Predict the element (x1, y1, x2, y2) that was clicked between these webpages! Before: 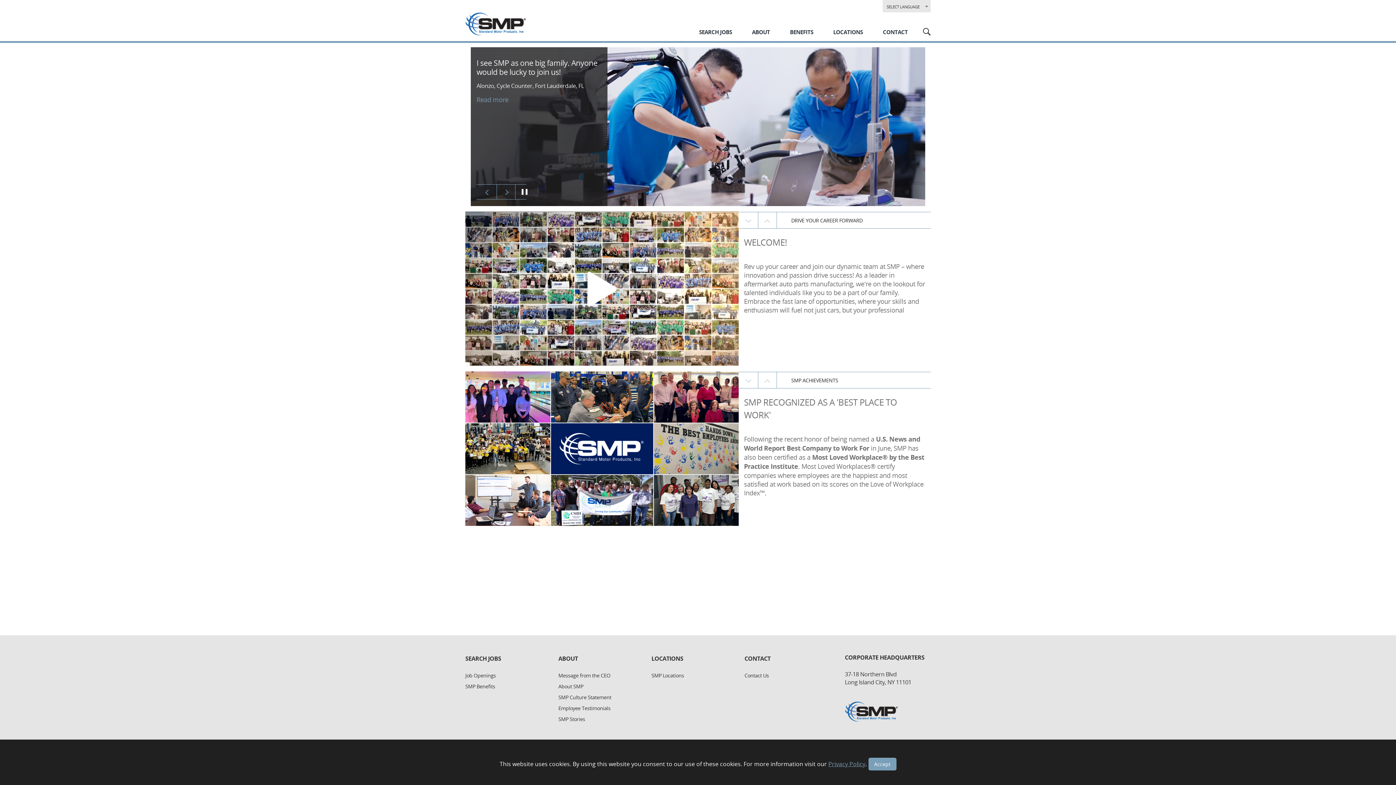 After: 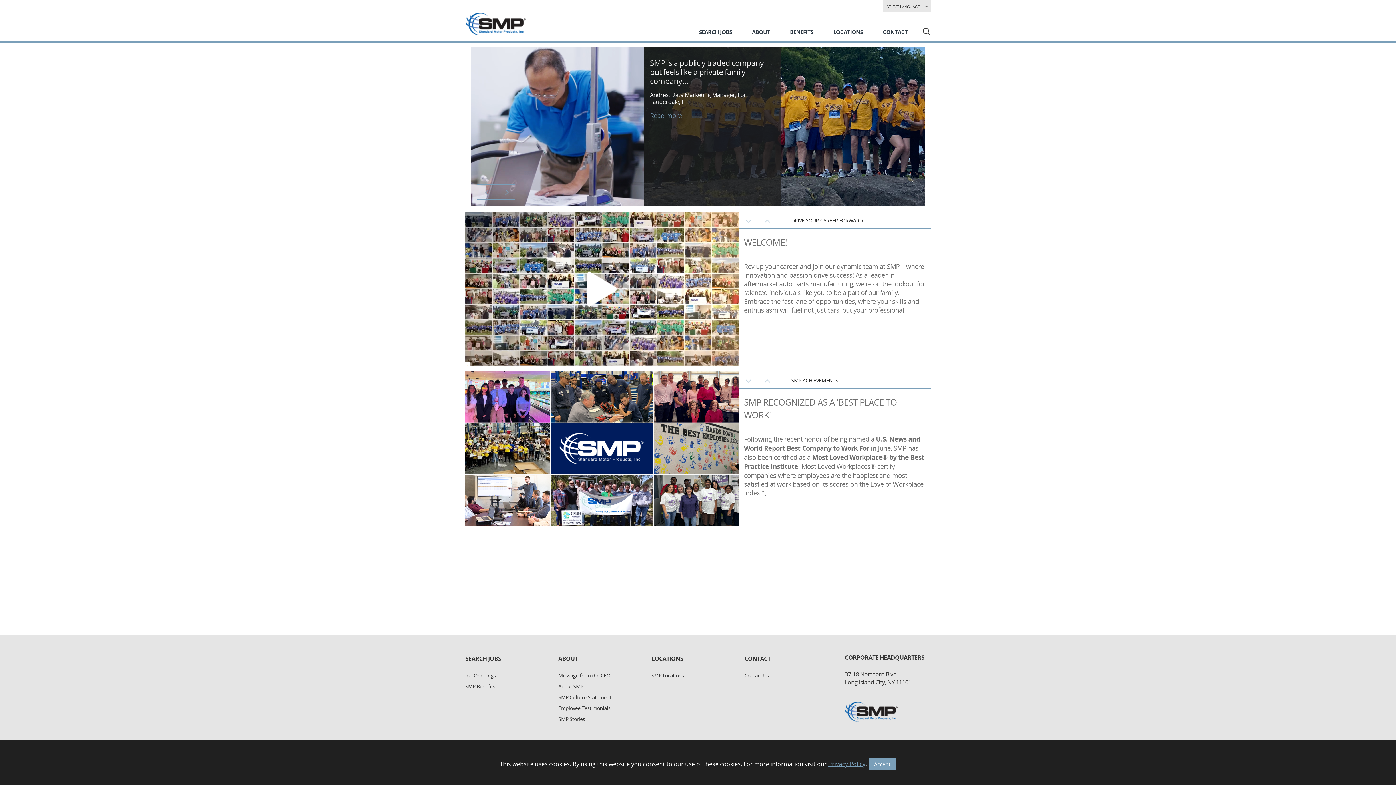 Action: bbox: (521, 189, 527, 194) label: Stop video and carousel scrolling